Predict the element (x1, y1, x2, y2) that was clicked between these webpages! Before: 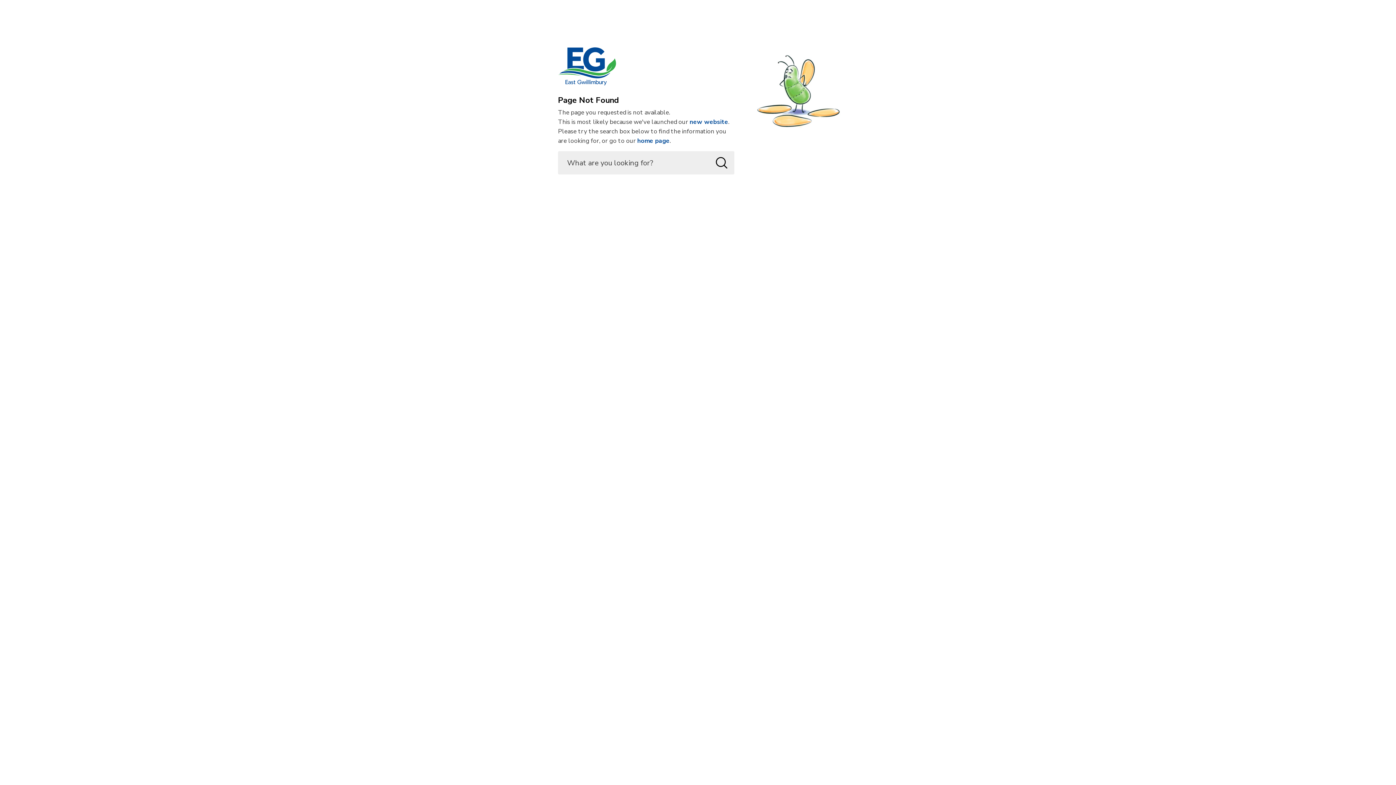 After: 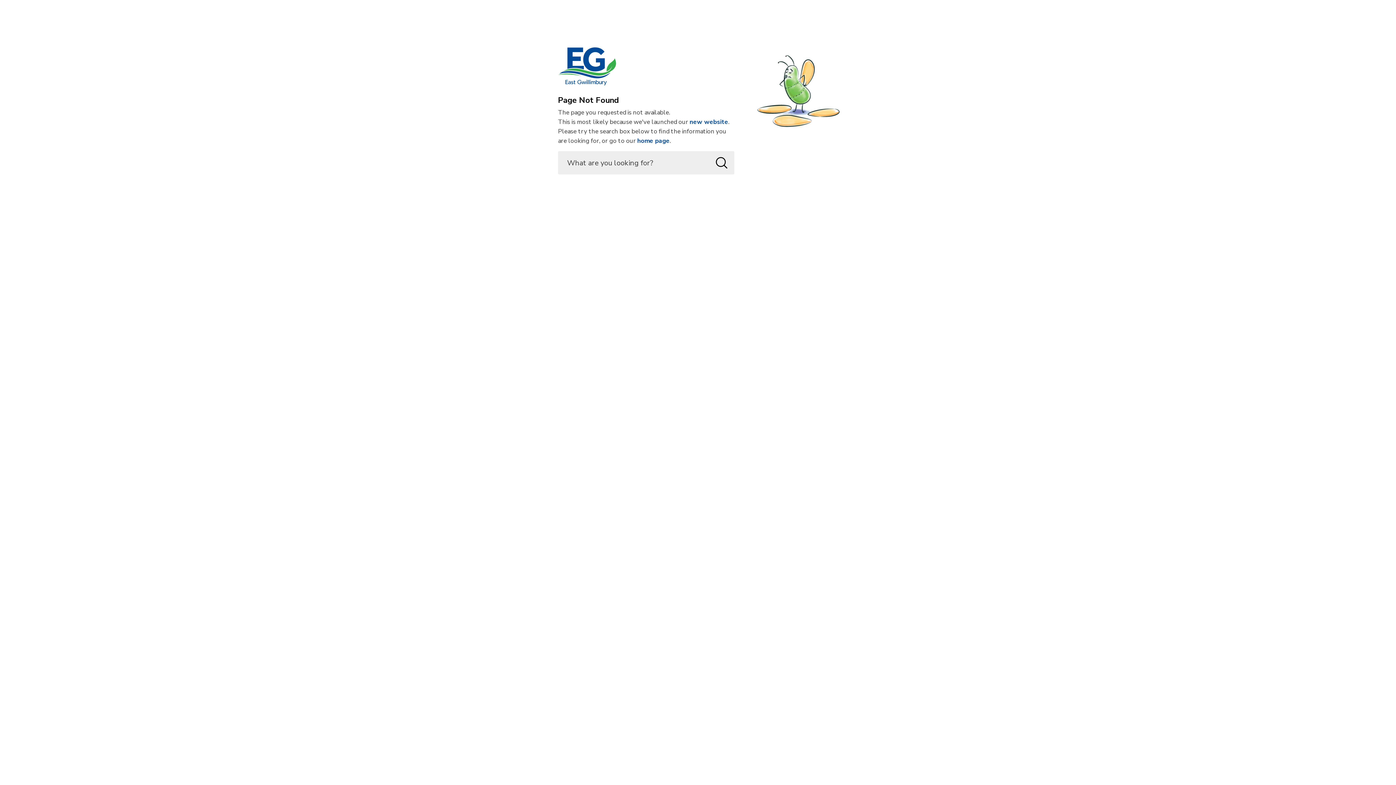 Action: bbox: (709, 151, 734, 174) label: SEARCH